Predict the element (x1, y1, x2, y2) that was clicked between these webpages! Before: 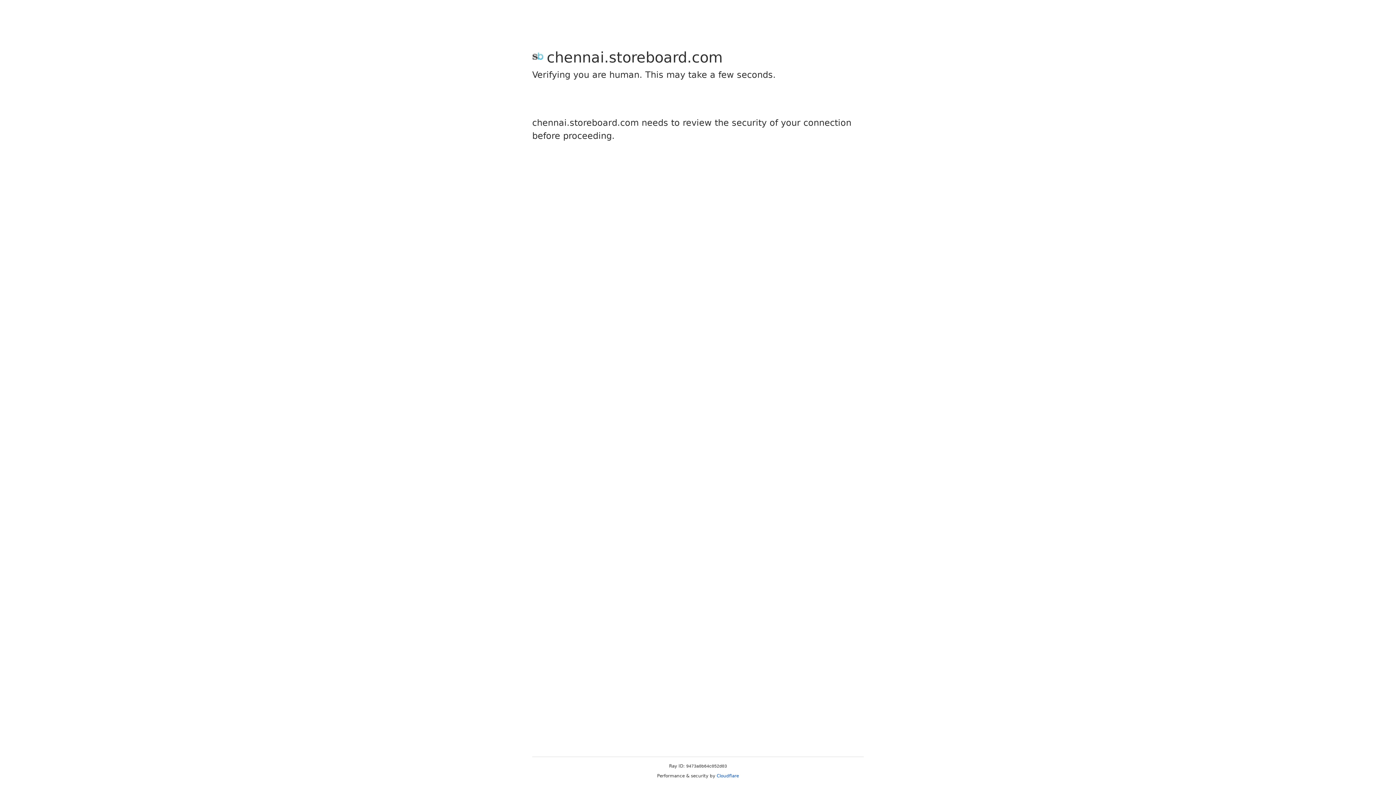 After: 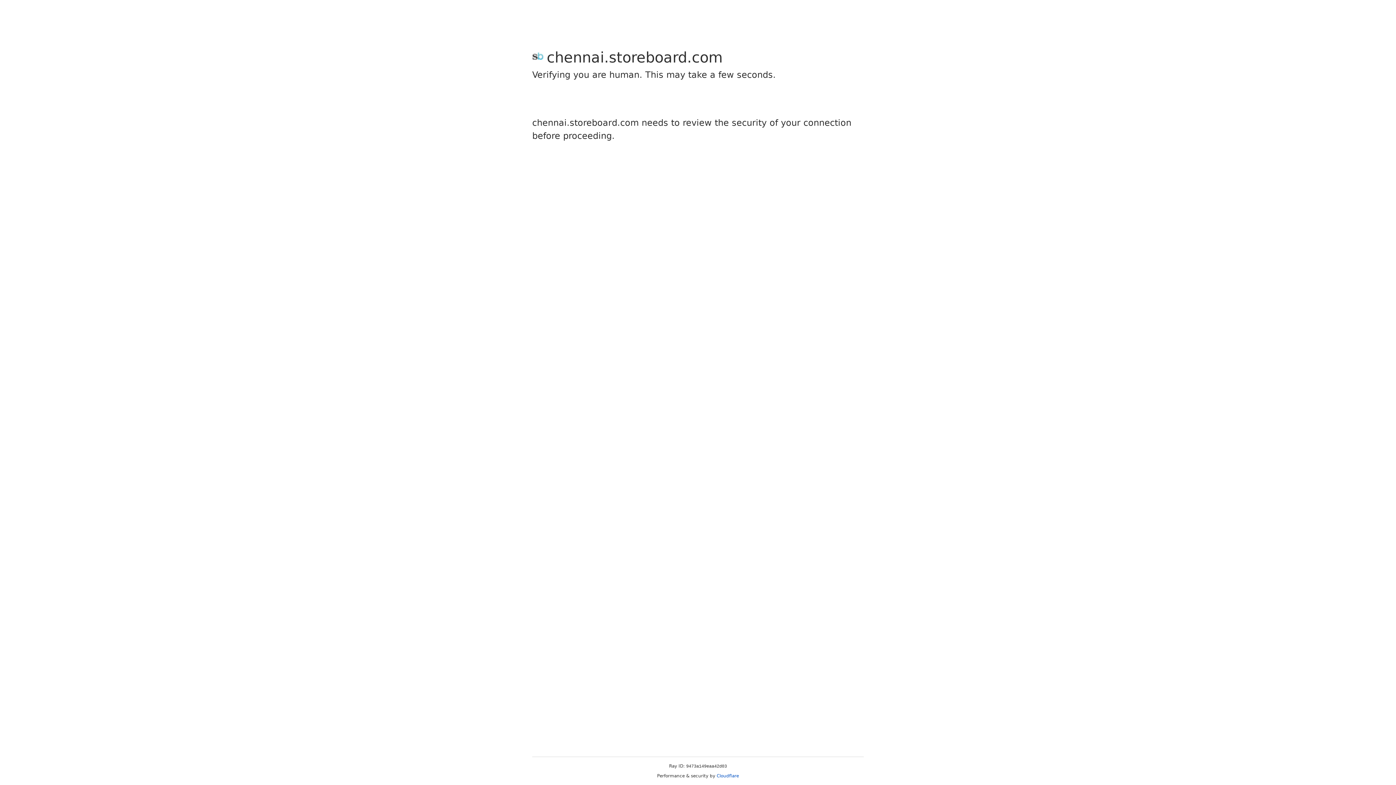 Action: label: Cloudflare bbox: (716, 773, 739, 778)